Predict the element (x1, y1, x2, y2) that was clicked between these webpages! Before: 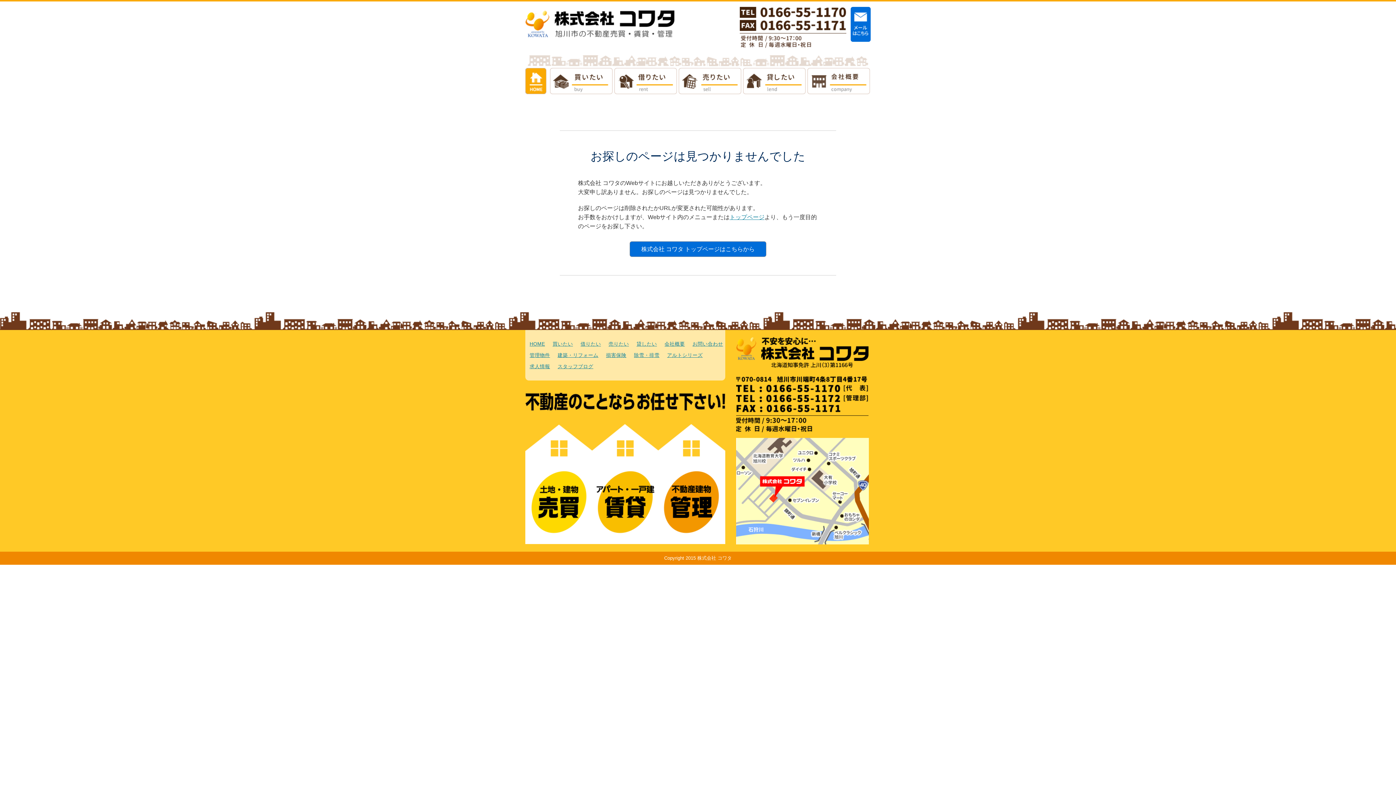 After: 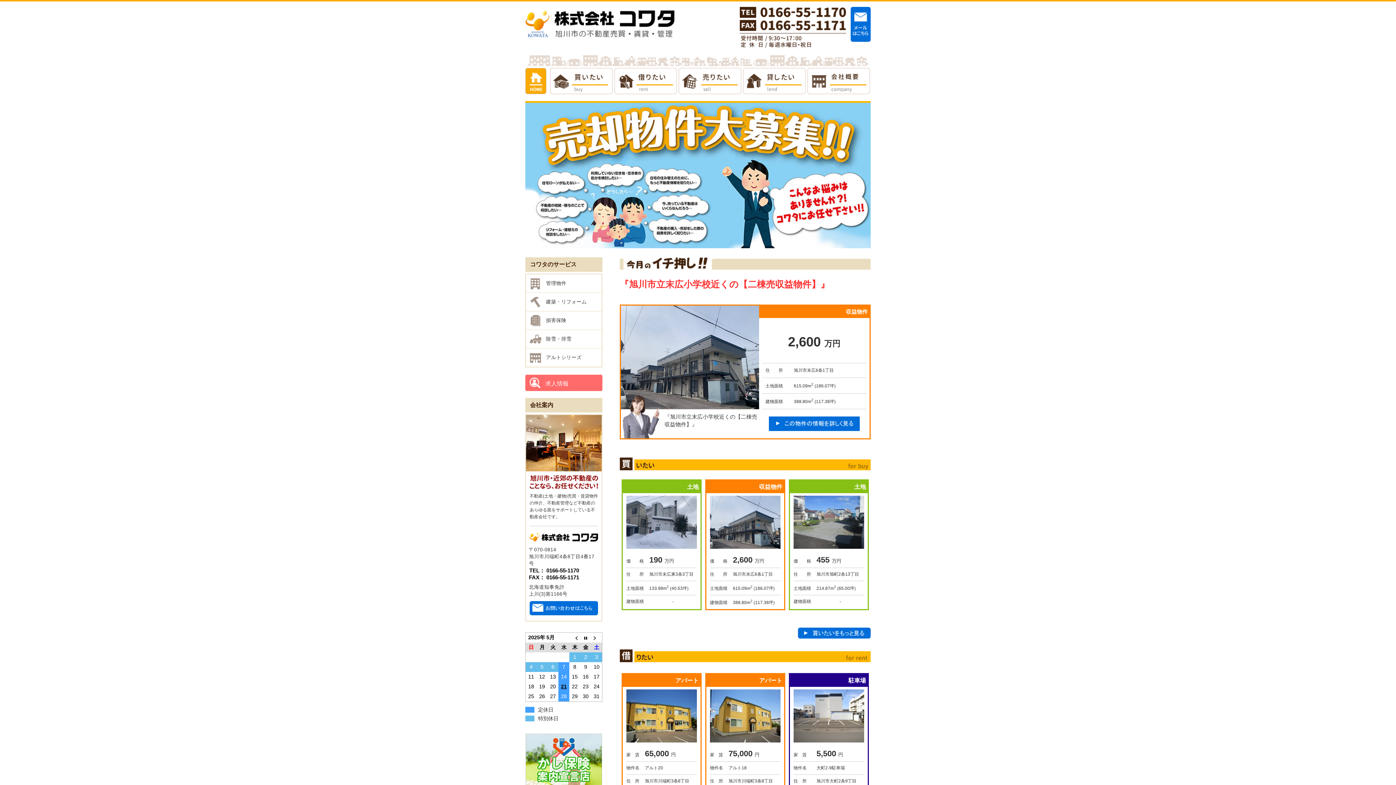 Action: bbox: (729, 214, 764, 220) label: トップページ